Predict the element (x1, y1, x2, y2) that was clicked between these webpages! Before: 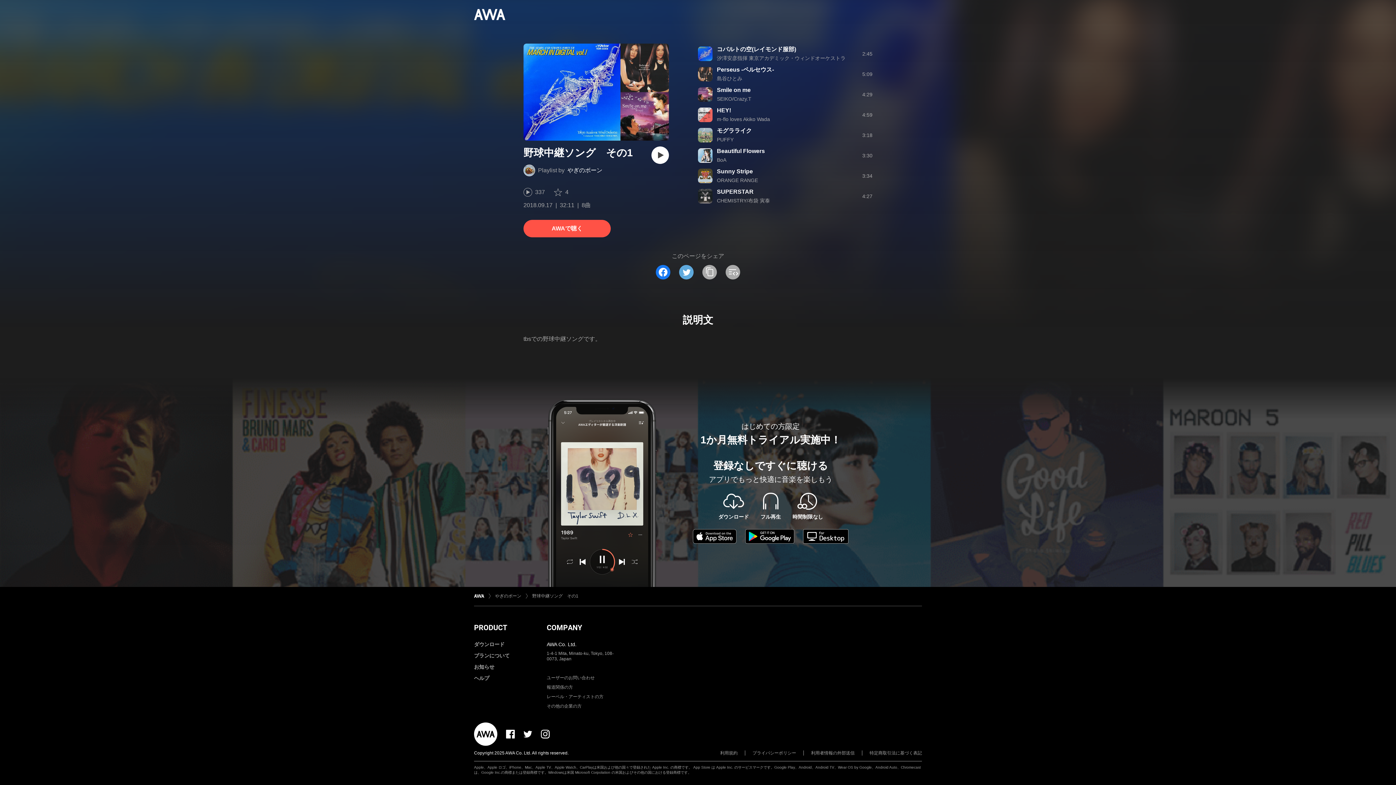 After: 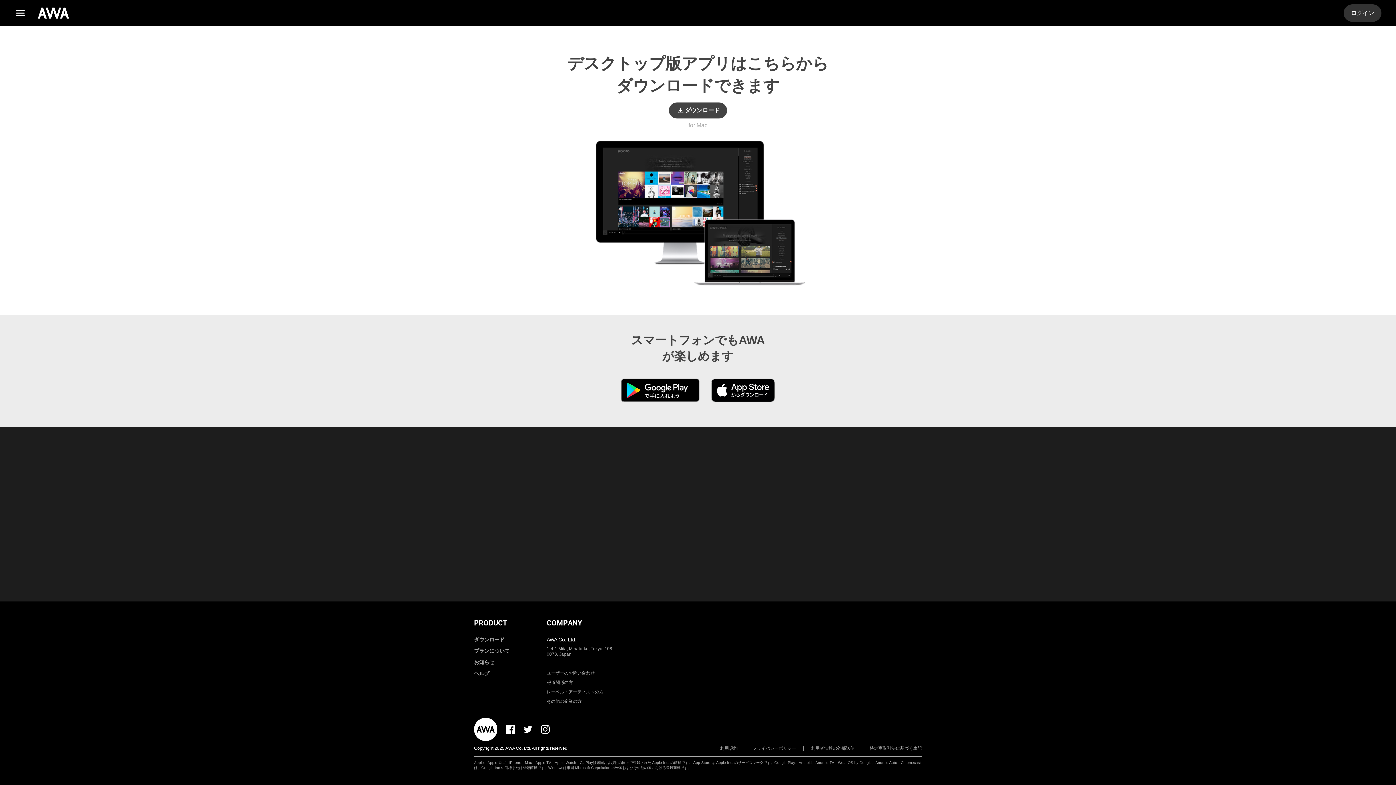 Action: label: AWAで聴く bbox: (523, 219, 610, 237)